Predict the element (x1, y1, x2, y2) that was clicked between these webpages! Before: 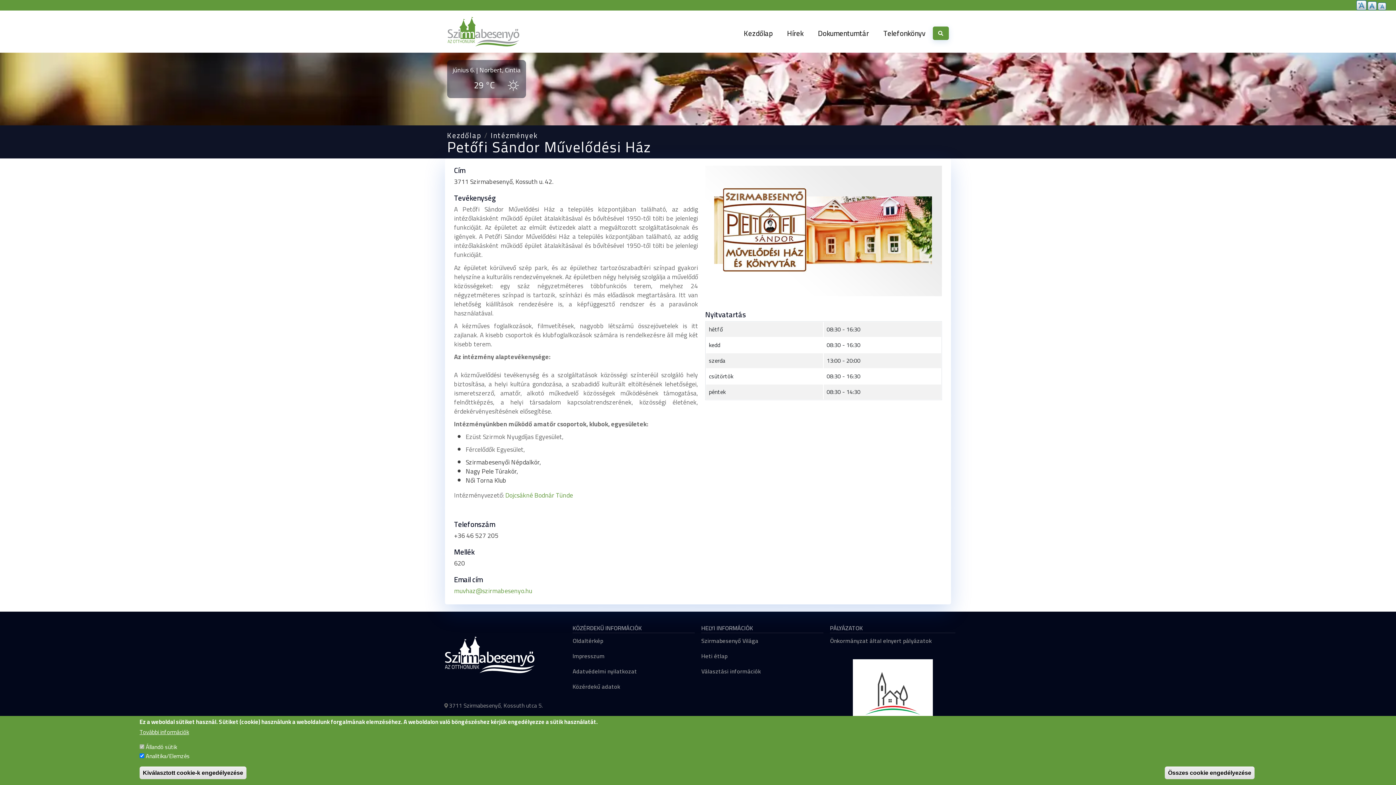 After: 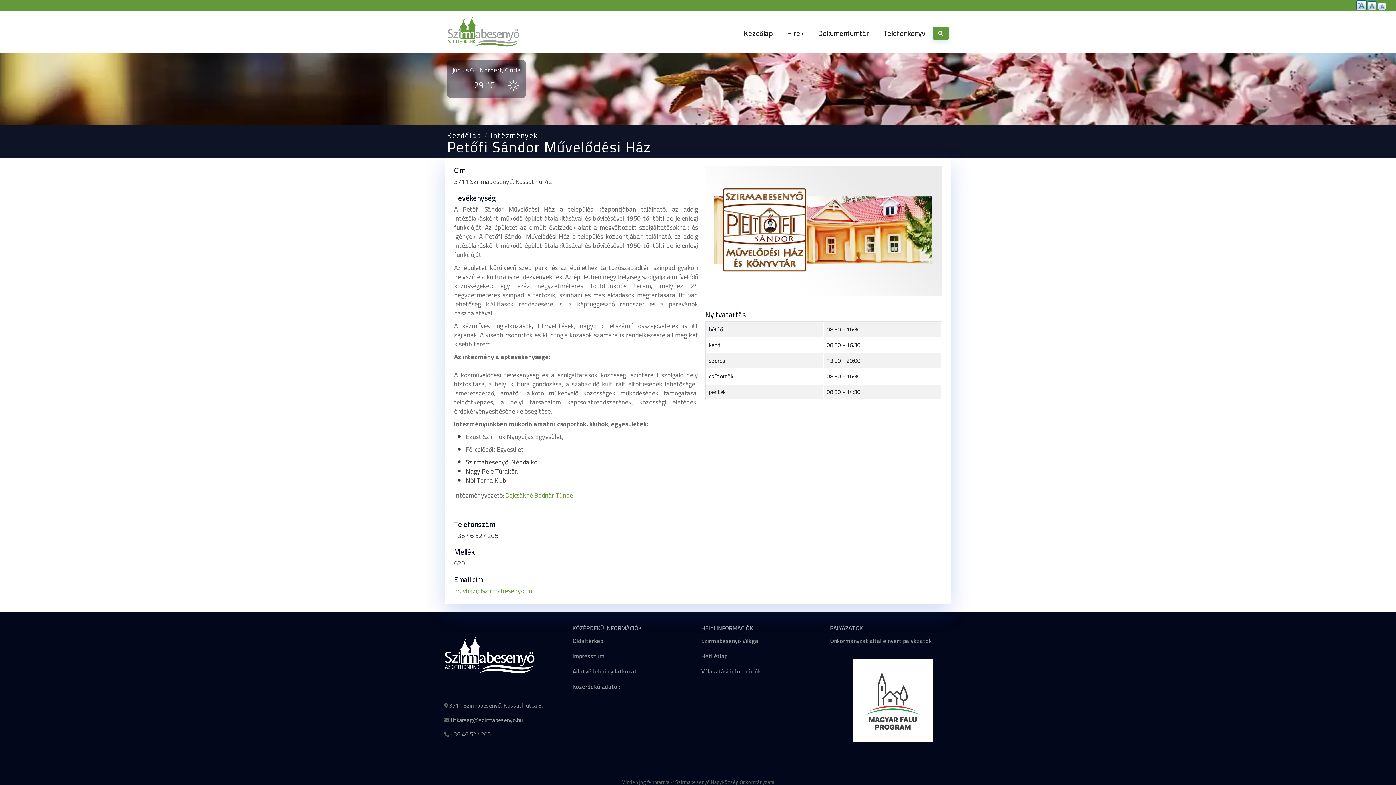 Action: bbox: (1165, 766, 1254, 779) label: Összes cookie engedélyezése